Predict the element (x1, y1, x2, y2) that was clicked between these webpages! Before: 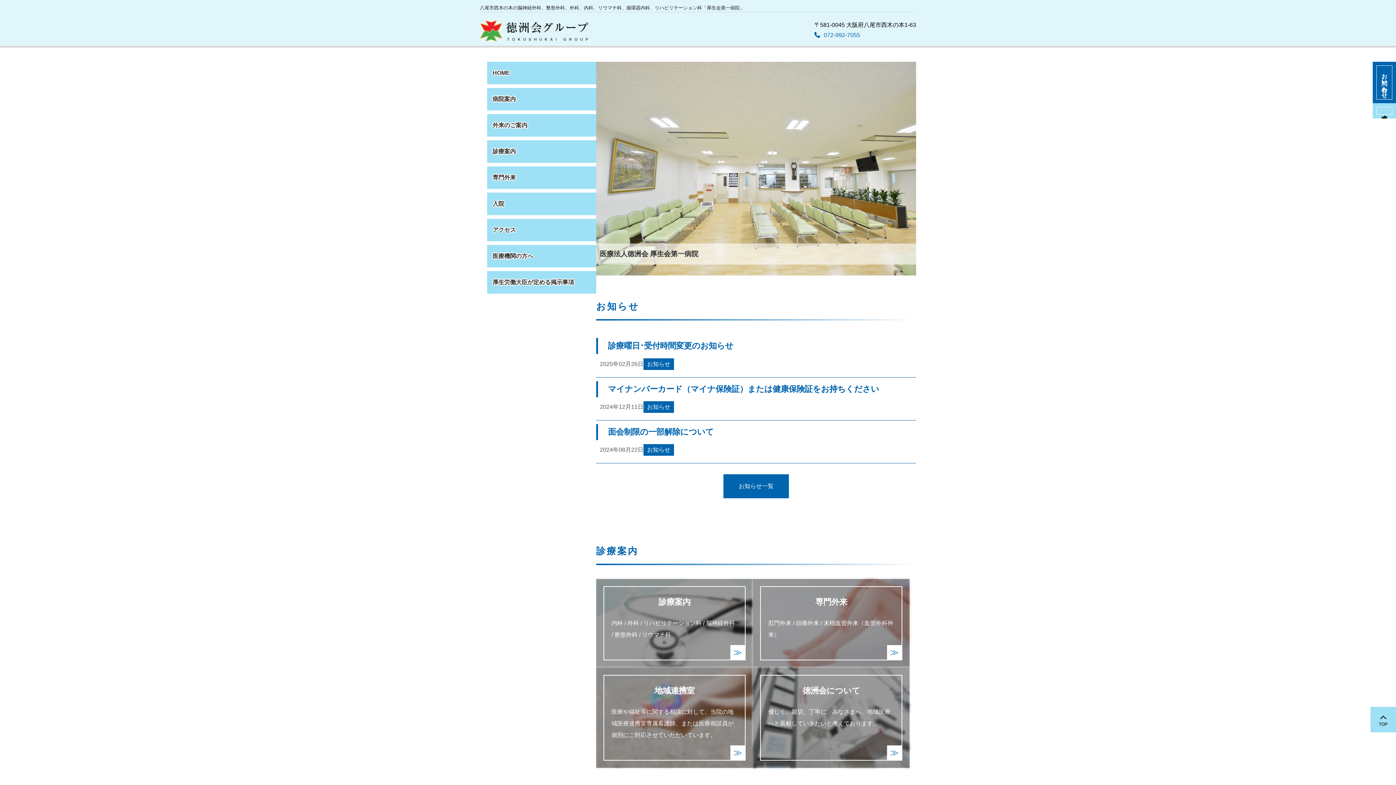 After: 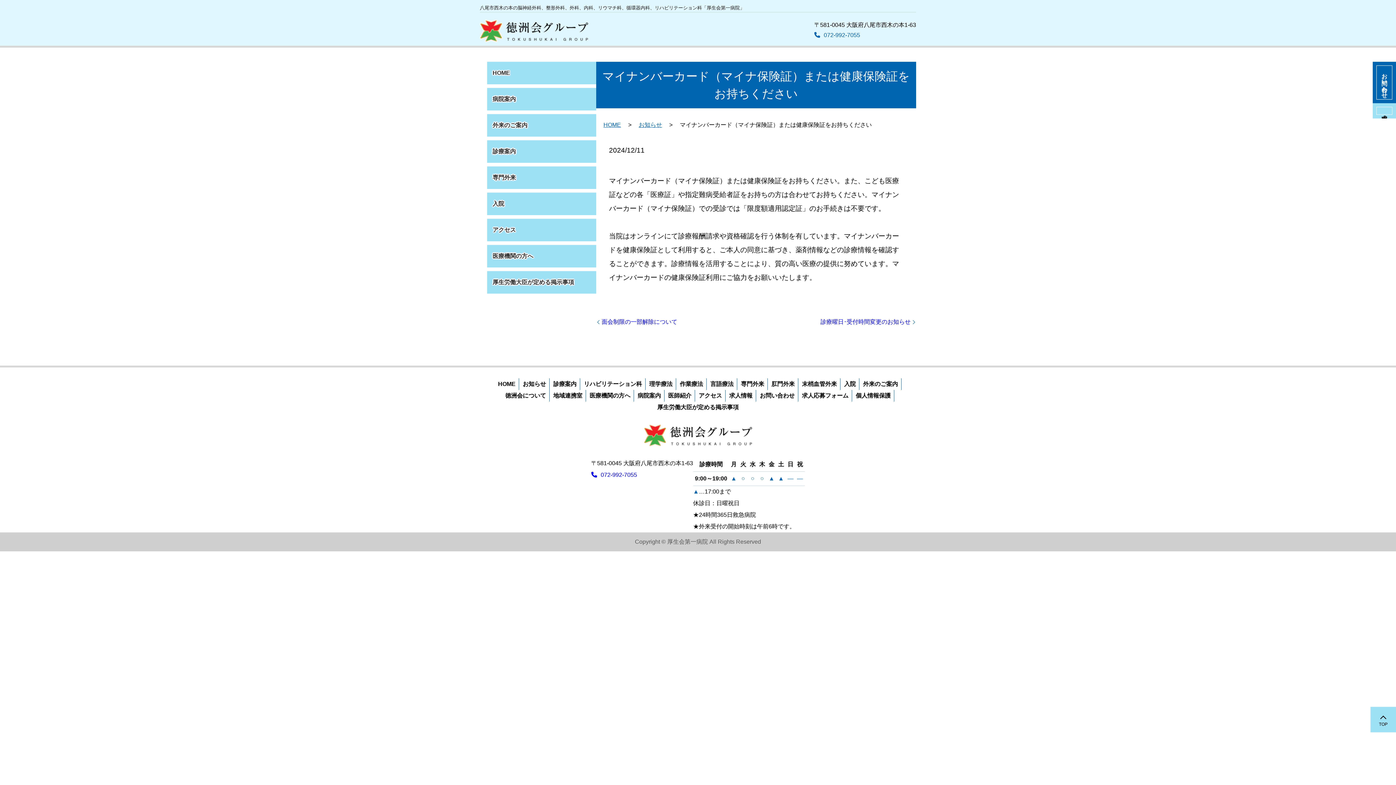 Action: label: マイナンバーカード（マイナ保険証）または健康保険証をお持ちください bbox: (608, 384, 879, 393)